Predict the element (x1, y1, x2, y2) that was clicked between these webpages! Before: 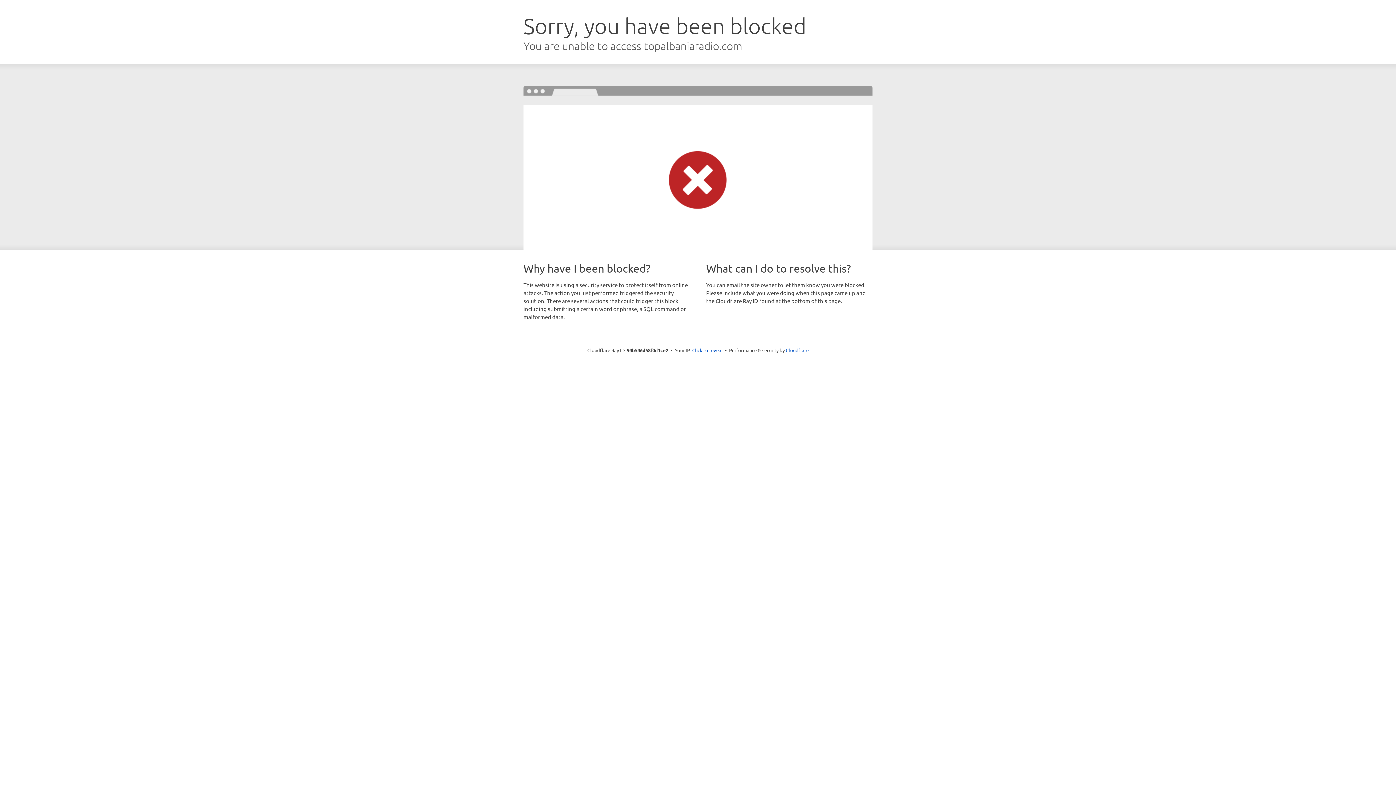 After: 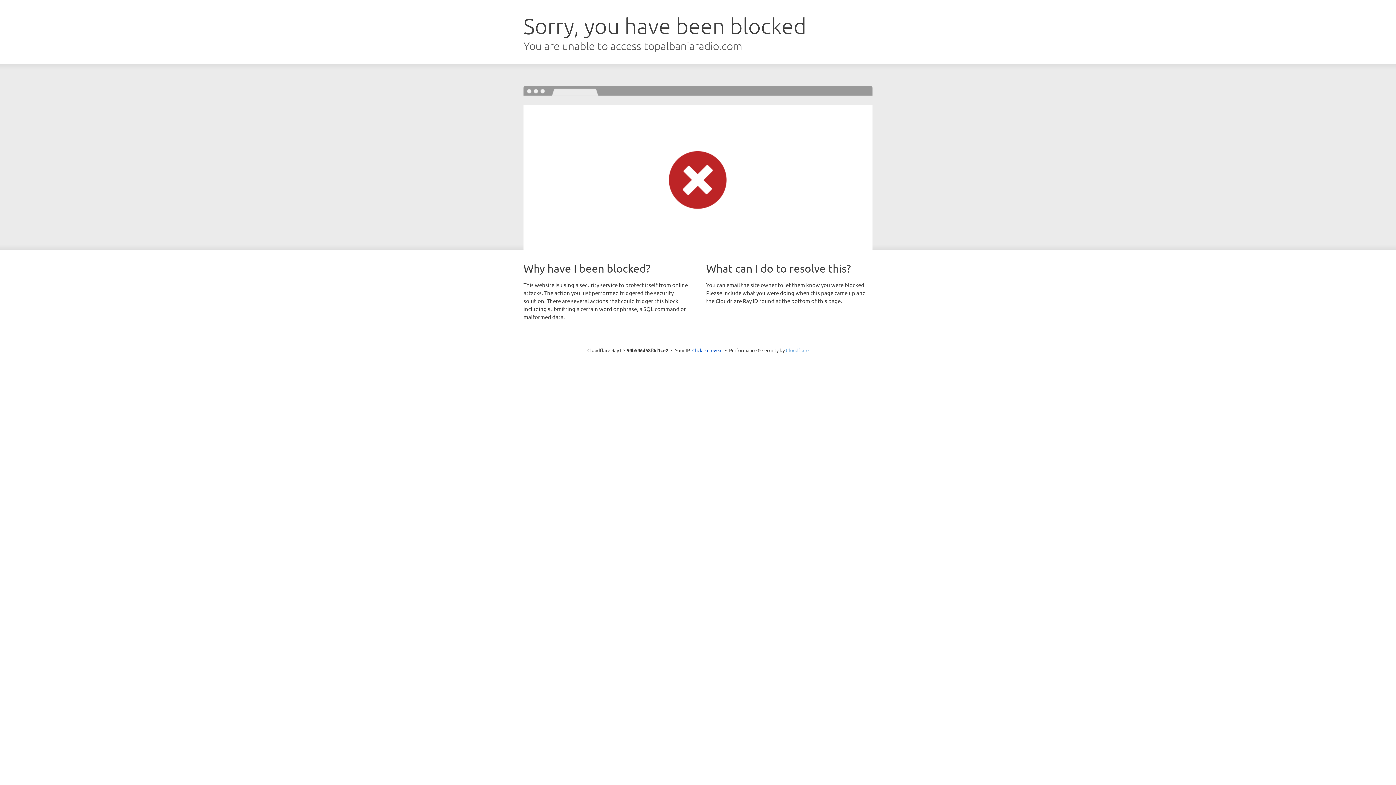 Action: bbox: (786, 347, 808, 353) label: Cloudflare